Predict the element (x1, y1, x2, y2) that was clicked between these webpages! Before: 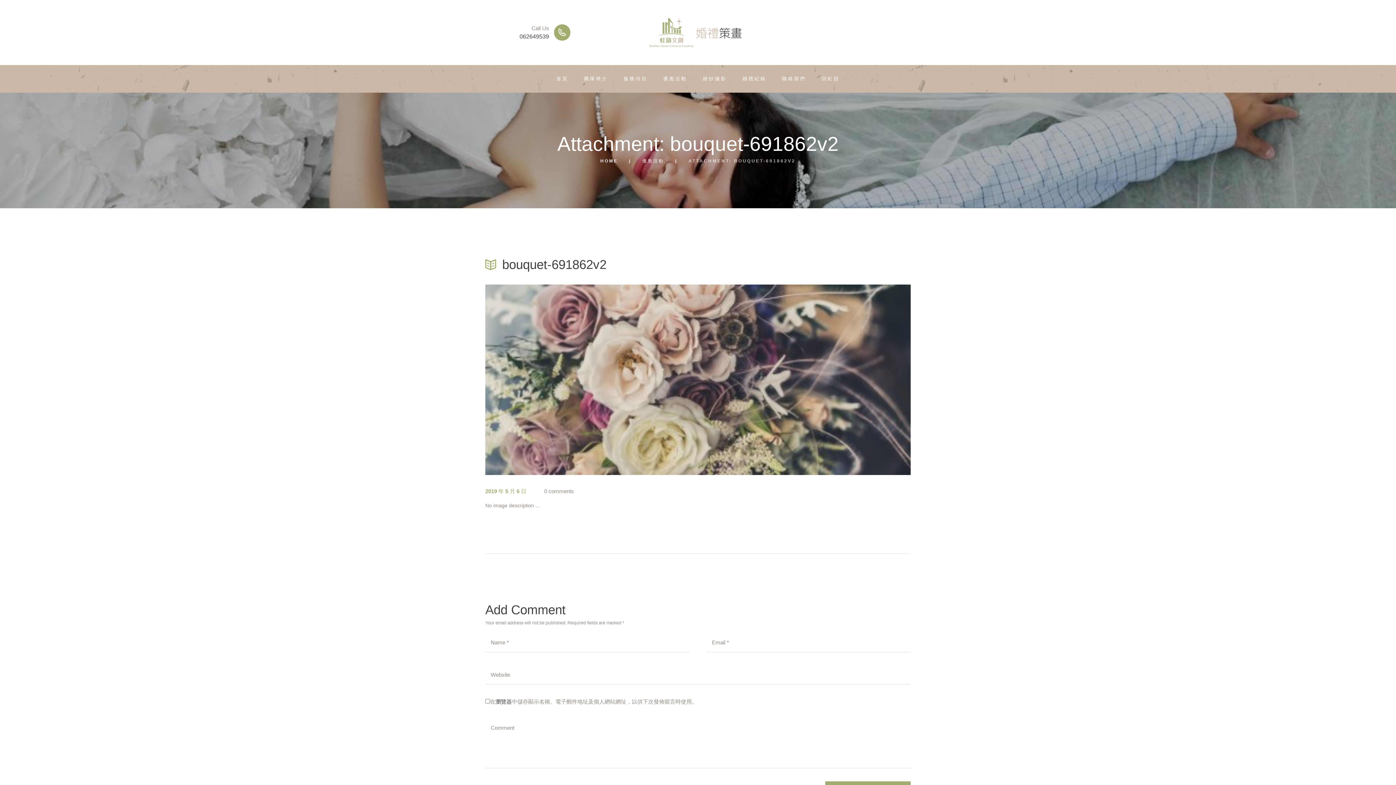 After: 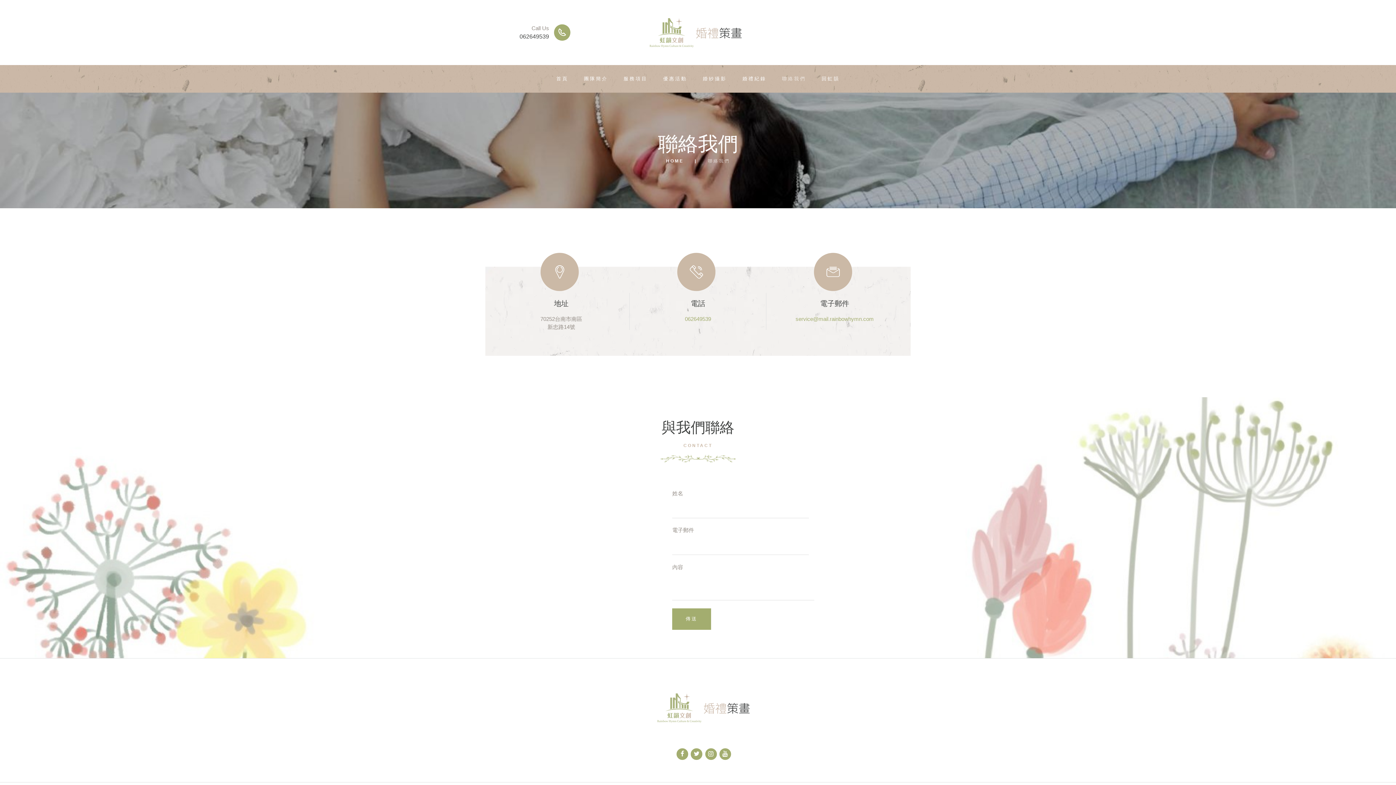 Action: bbox: (775, 65, 813, 92) label: 聯絡我們